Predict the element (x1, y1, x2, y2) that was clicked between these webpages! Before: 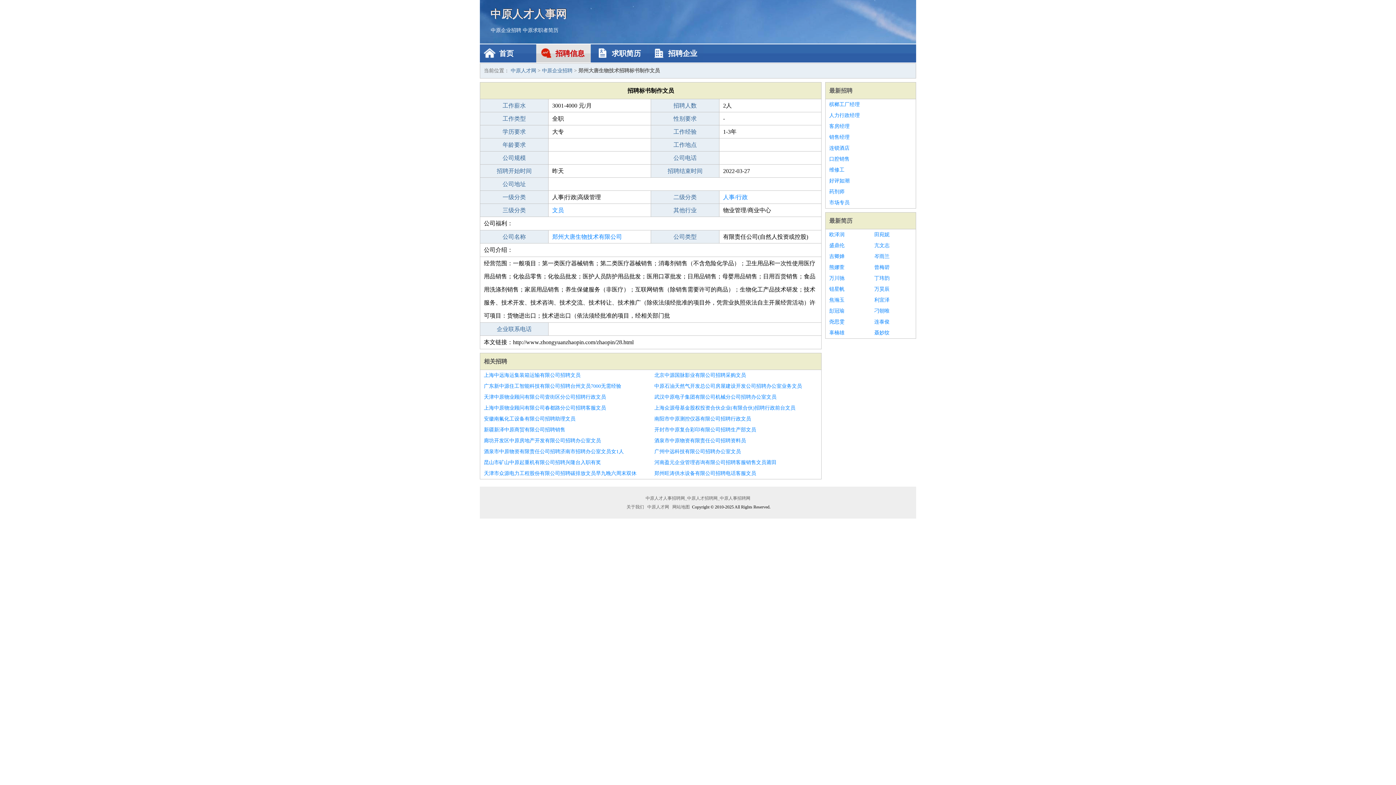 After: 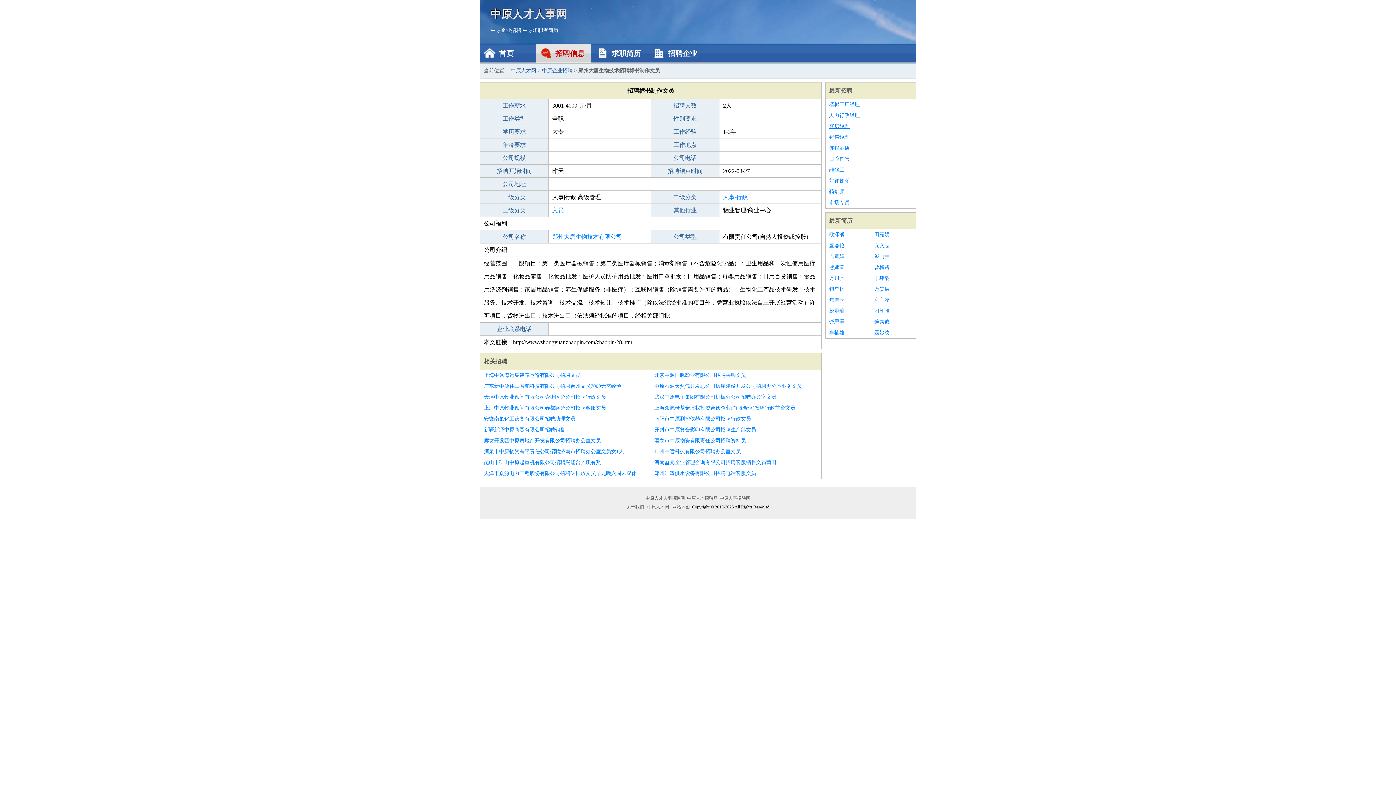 Action: bbox: (829, 121, 912, 132) label: 客房经理